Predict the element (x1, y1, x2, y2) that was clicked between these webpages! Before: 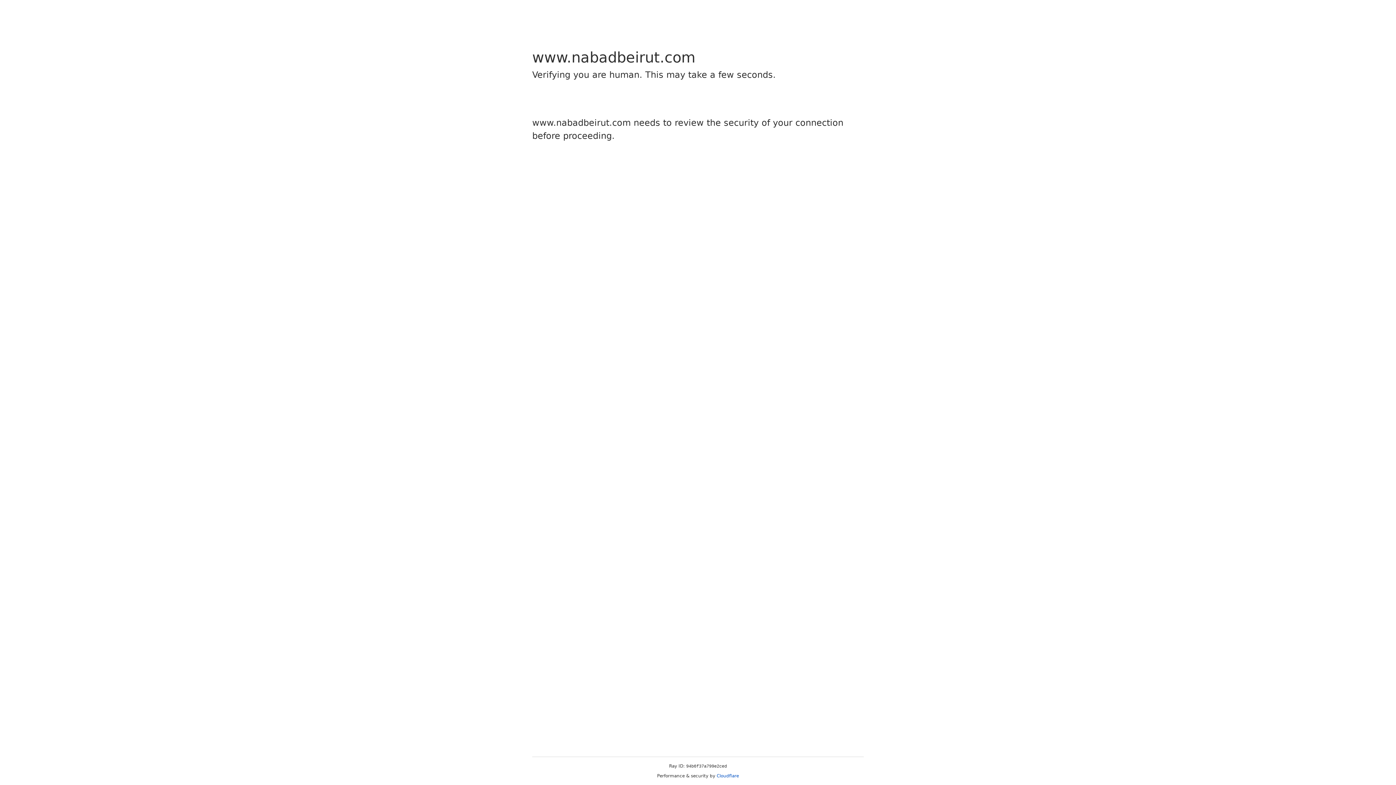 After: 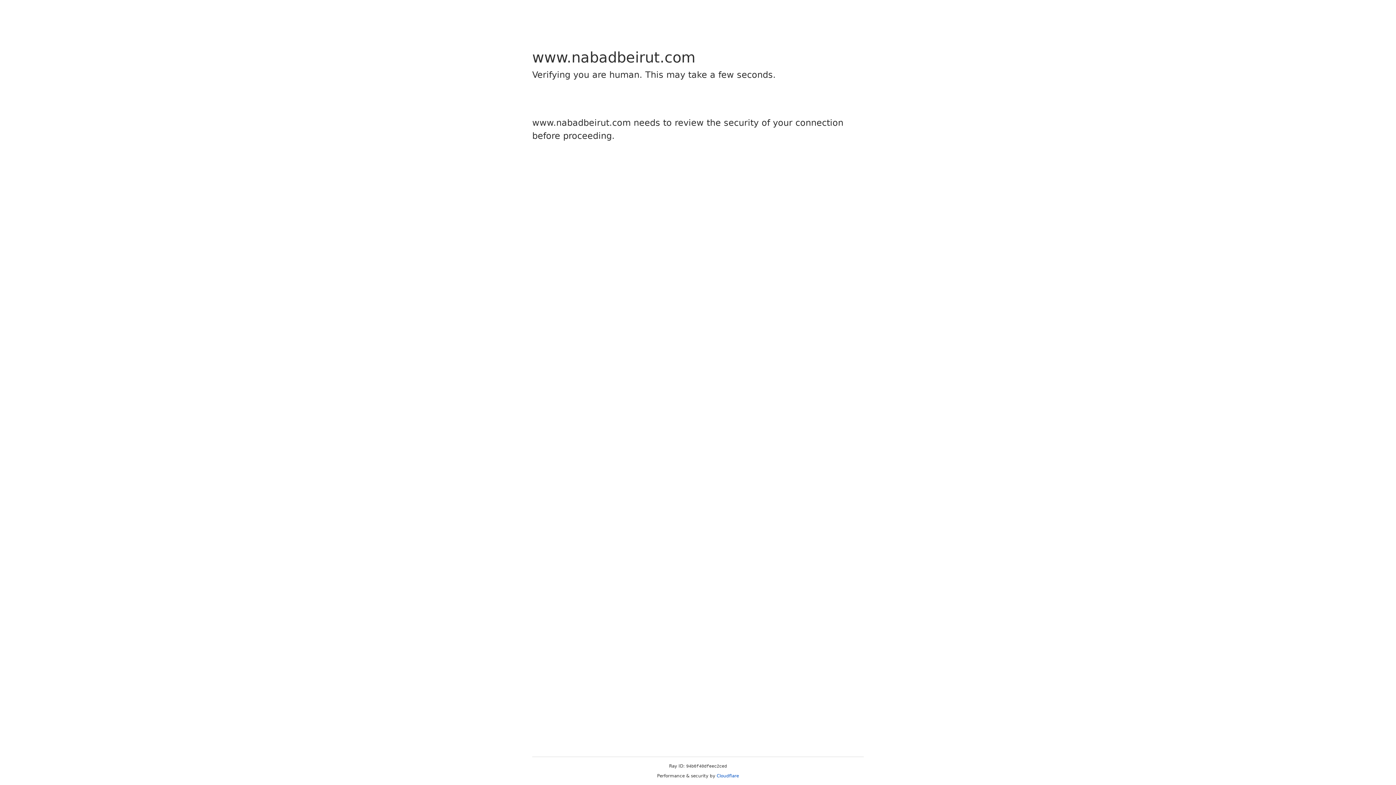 Action: label: Cloudflare bbox: (716, 773, 739, 778)